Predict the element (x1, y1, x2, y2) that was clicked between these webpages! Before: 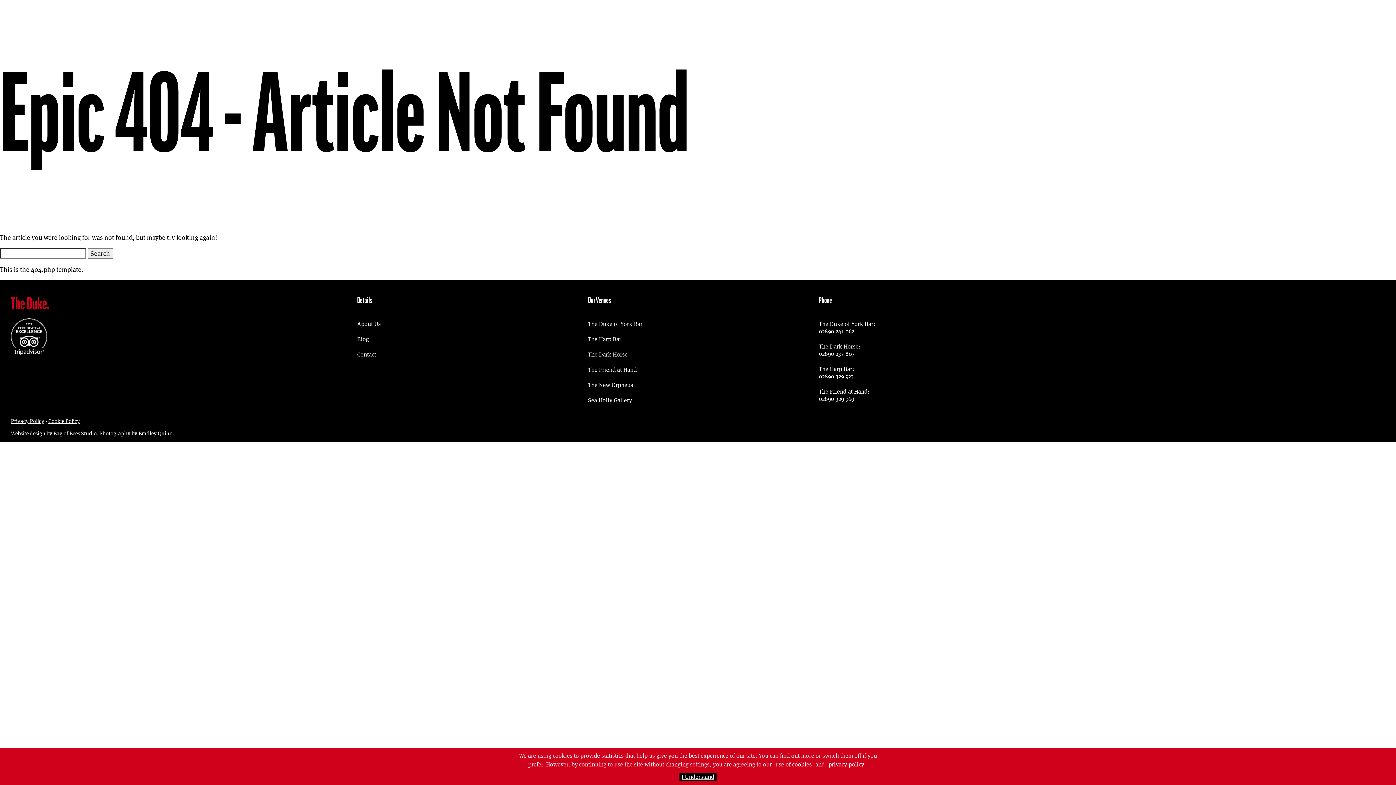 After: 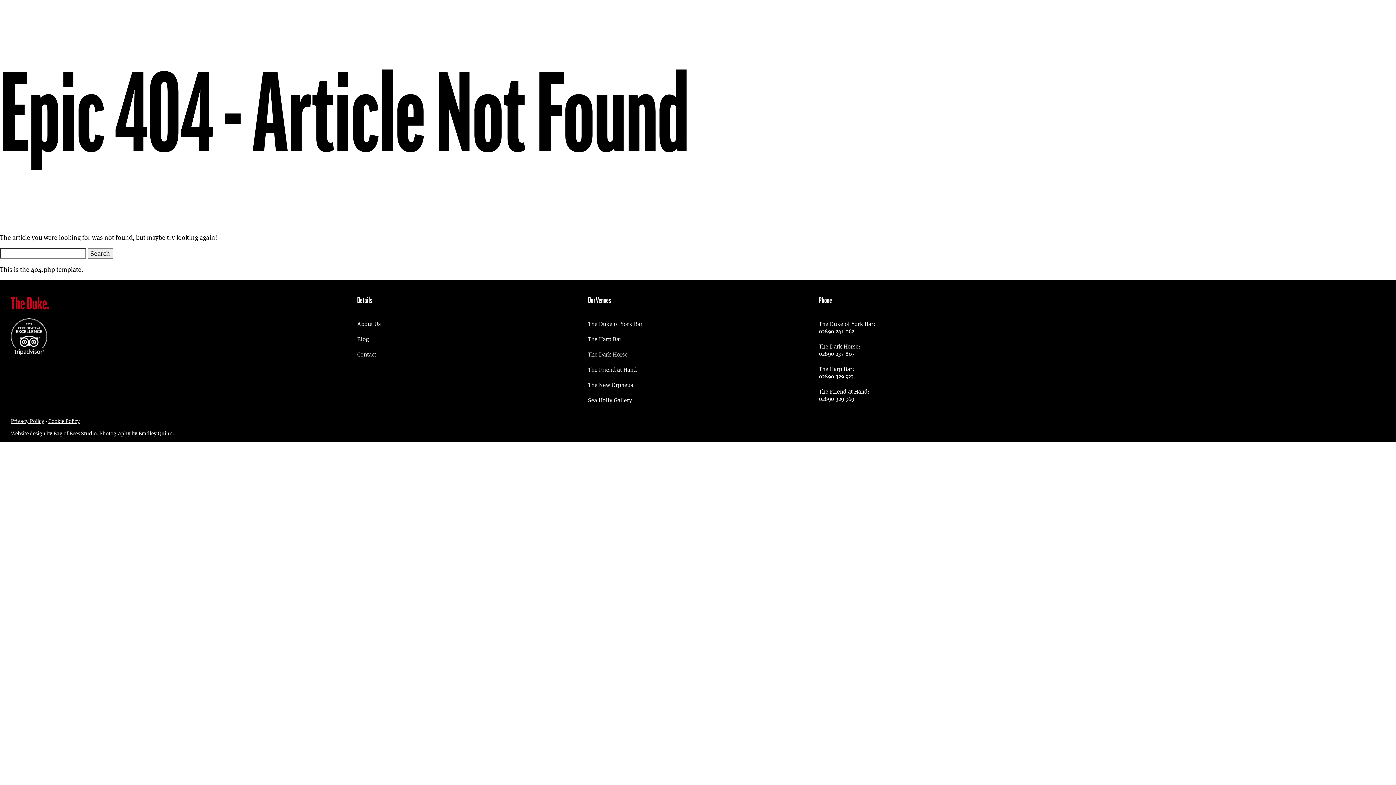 Action: label: I Understand bbox: (679, 773, 716, 781)